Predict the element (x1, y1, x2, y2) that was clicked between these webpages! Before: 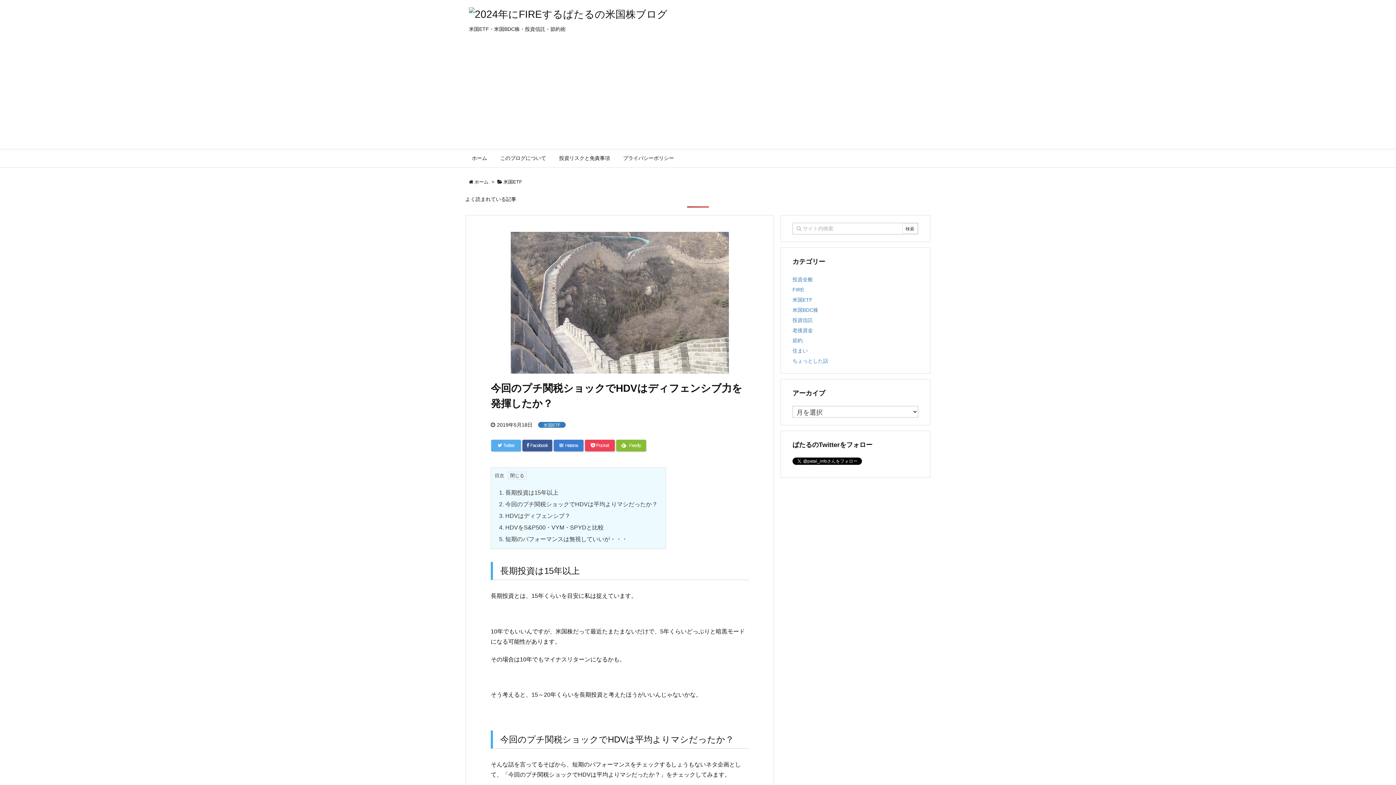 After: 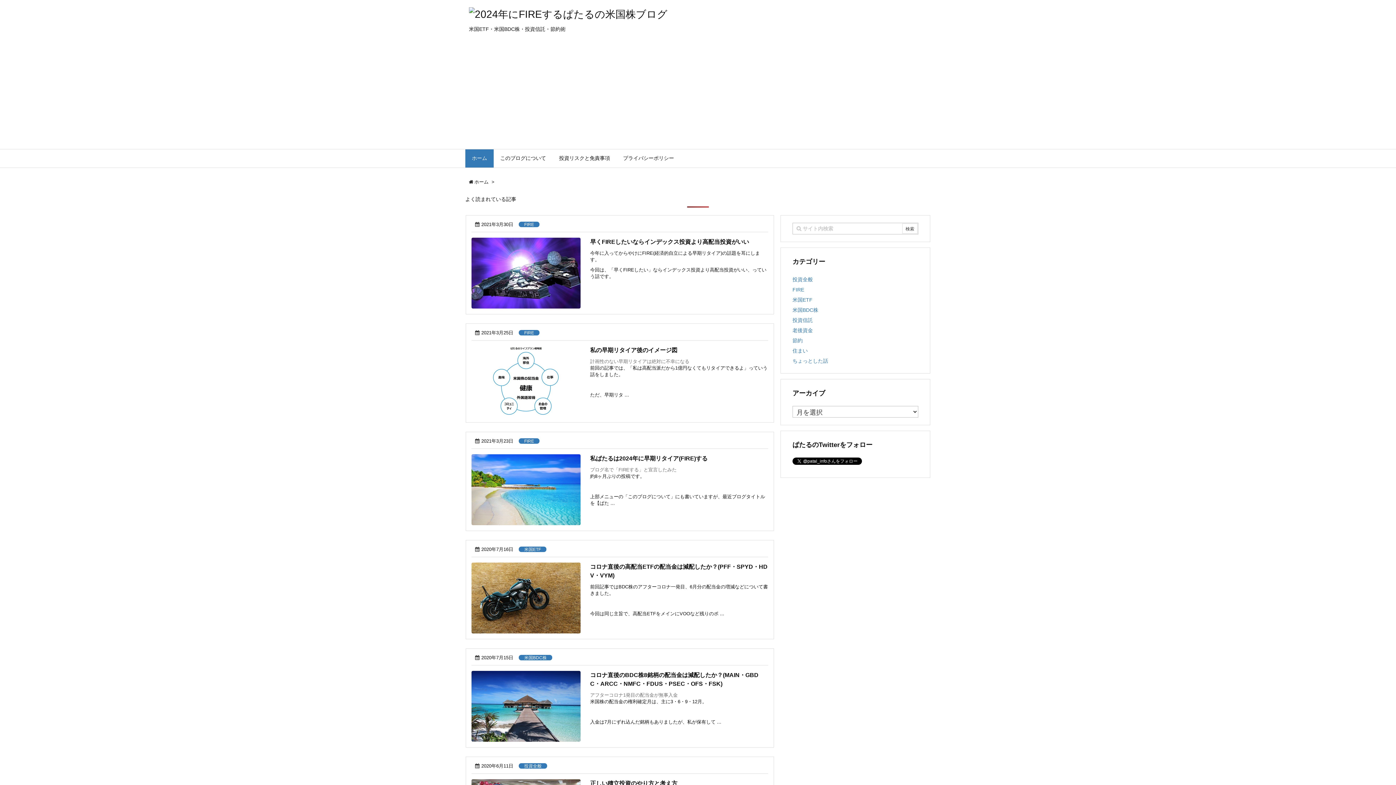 Action: label: ホーム bbox: (474, 179, 488, 184)